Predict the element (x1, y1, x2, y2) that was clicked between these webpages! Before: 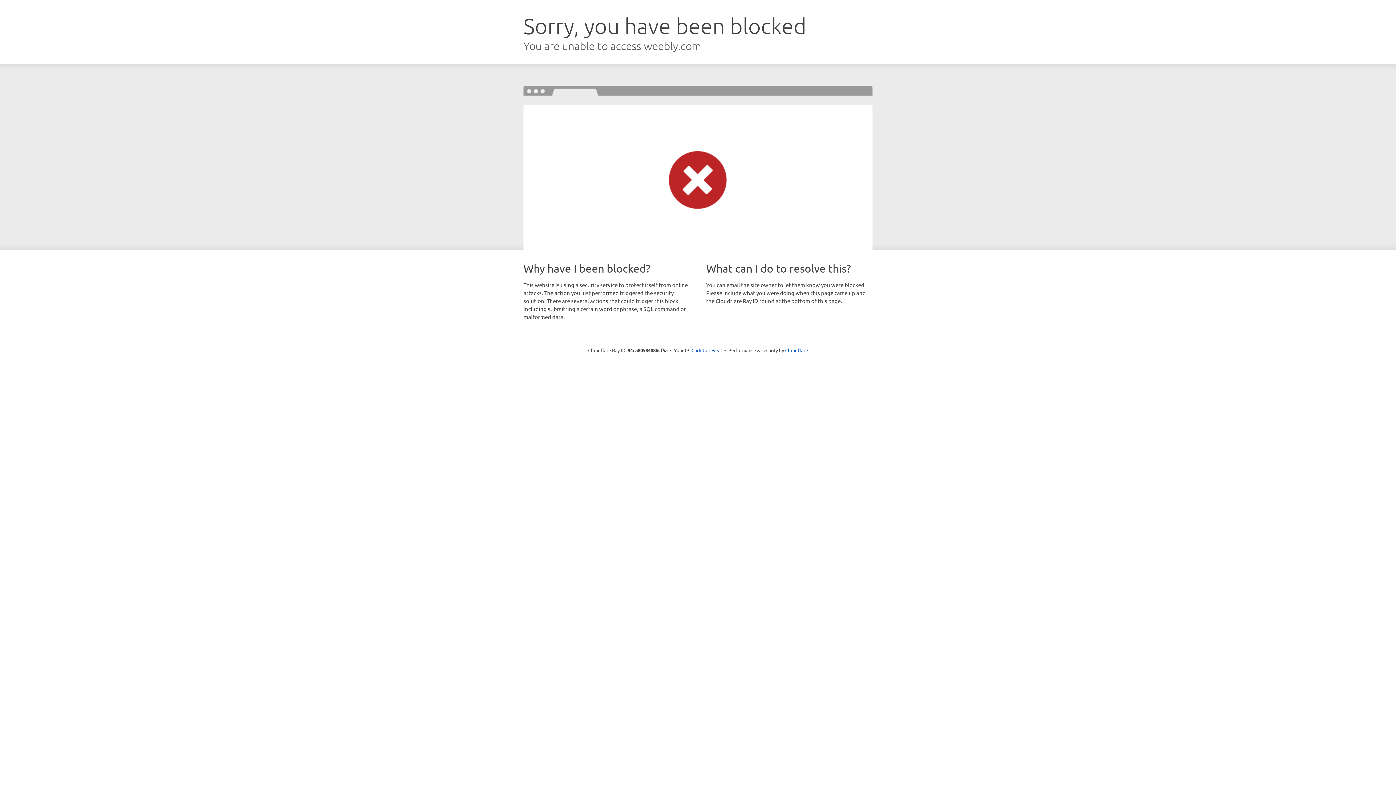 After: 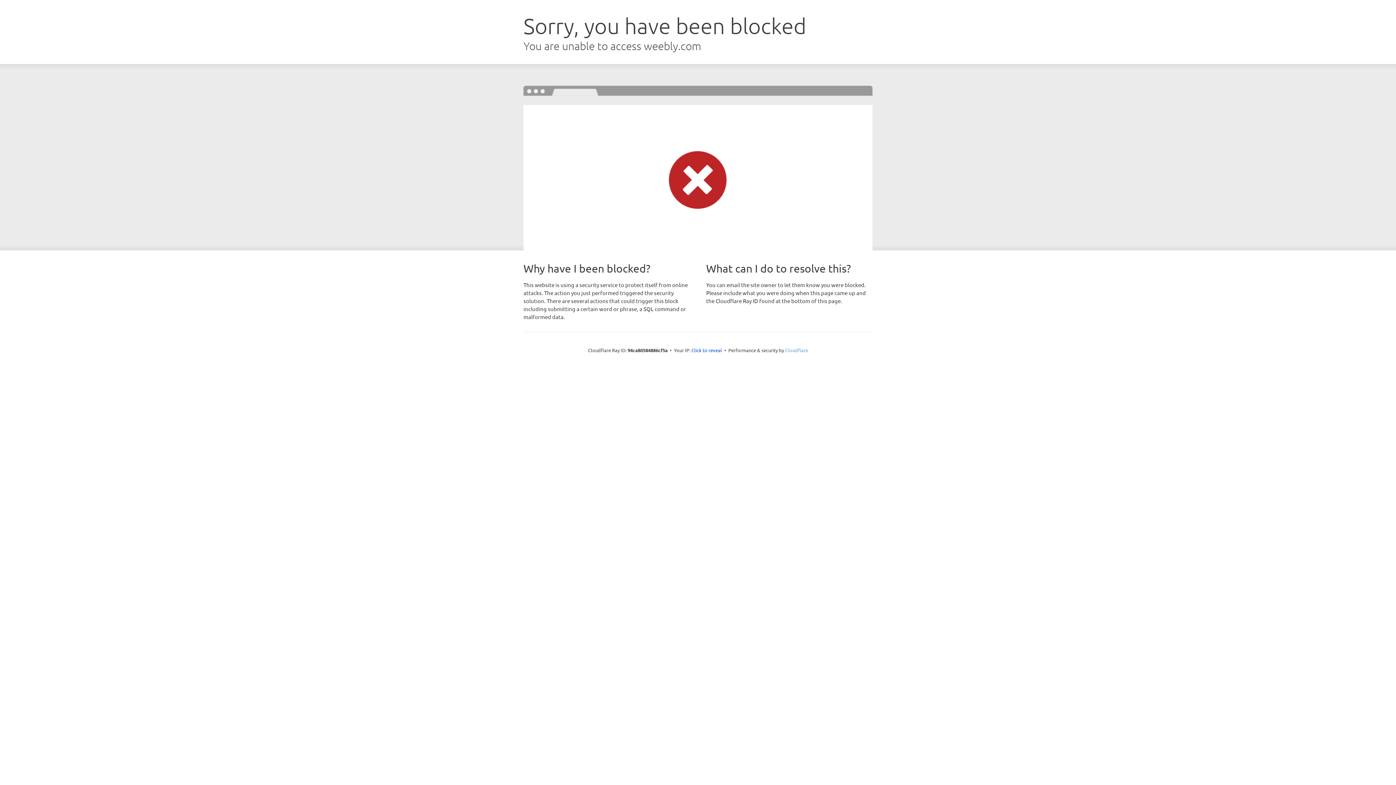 Action: label: Cloudflare bbox: (785, 347, 808, 353)